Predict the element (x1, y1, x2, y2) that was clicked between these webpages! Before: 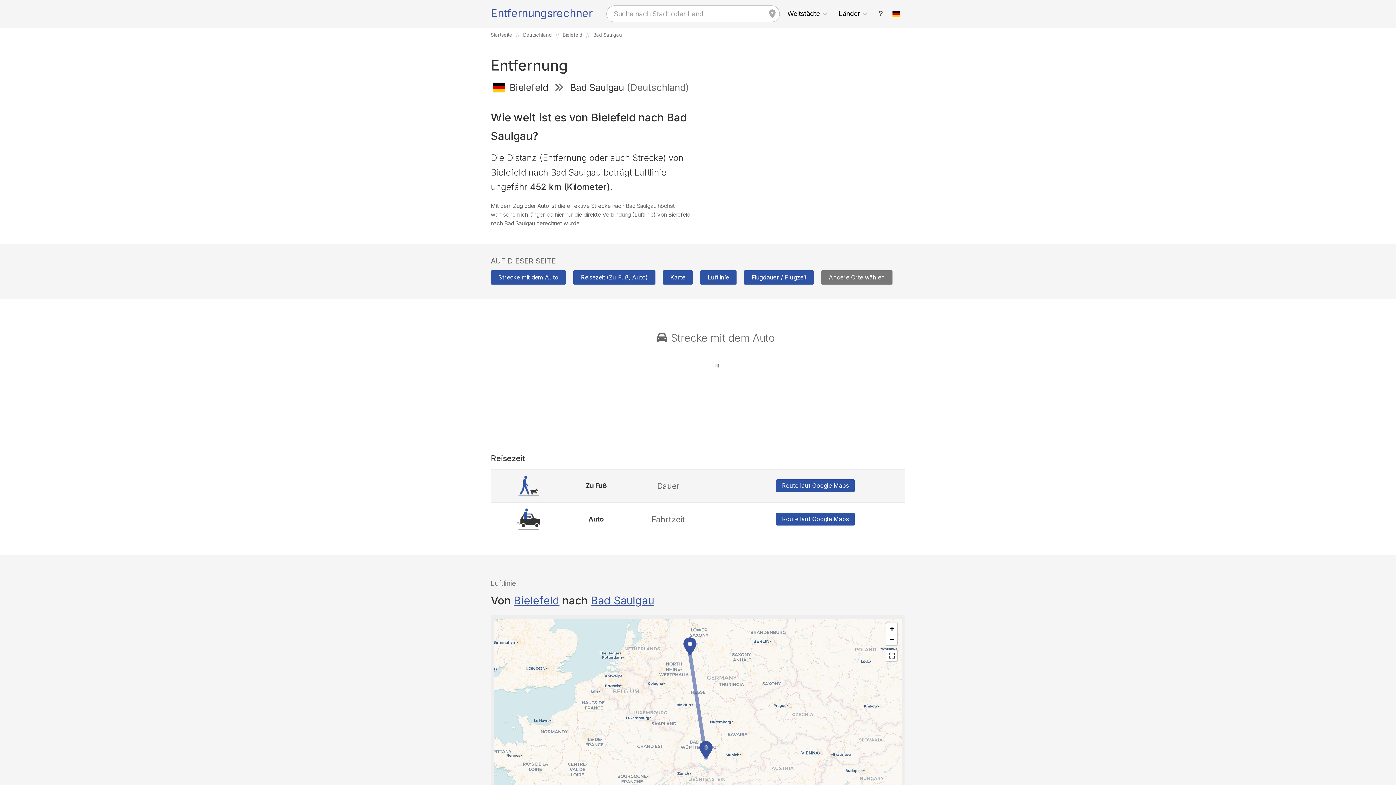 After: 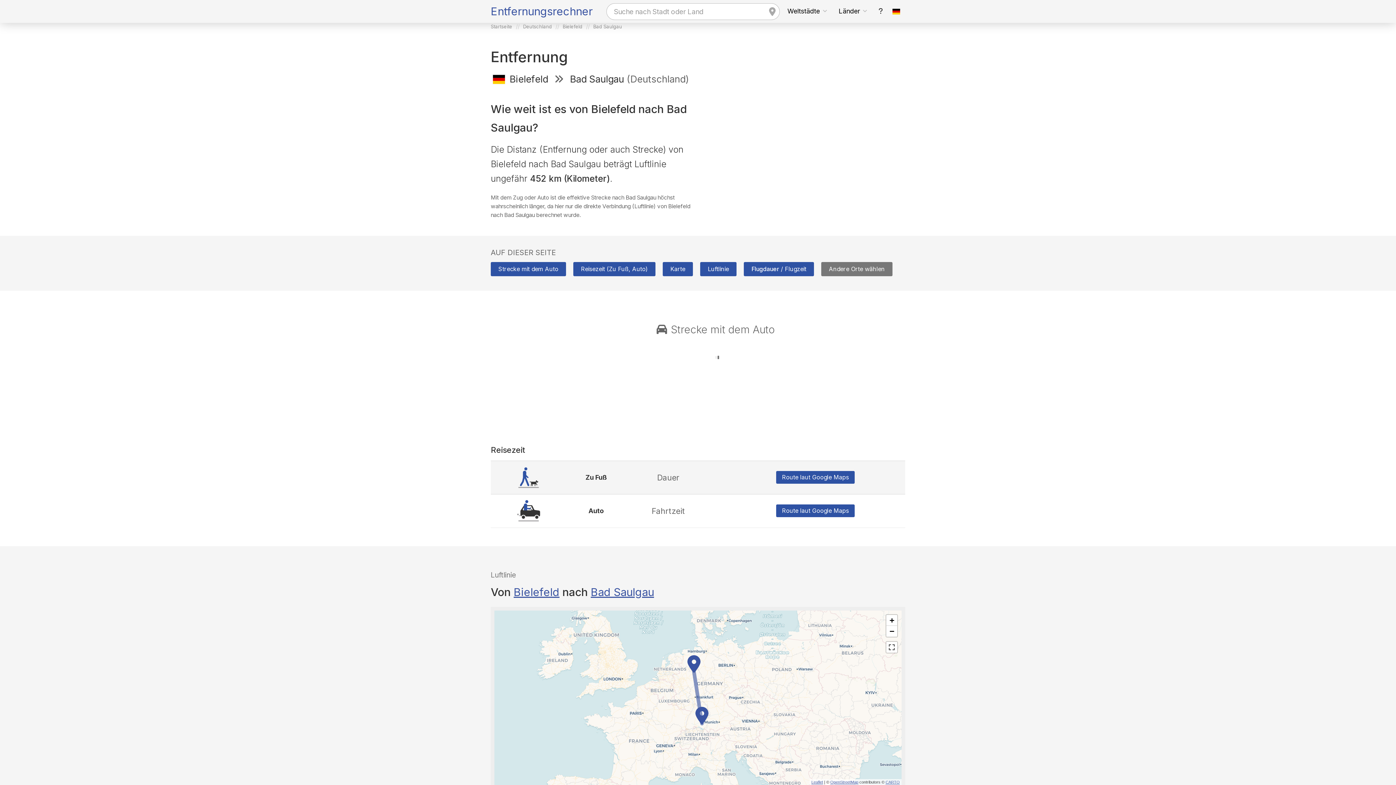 Action: bbox: (886, 634, 897, 645) label: Zoom out